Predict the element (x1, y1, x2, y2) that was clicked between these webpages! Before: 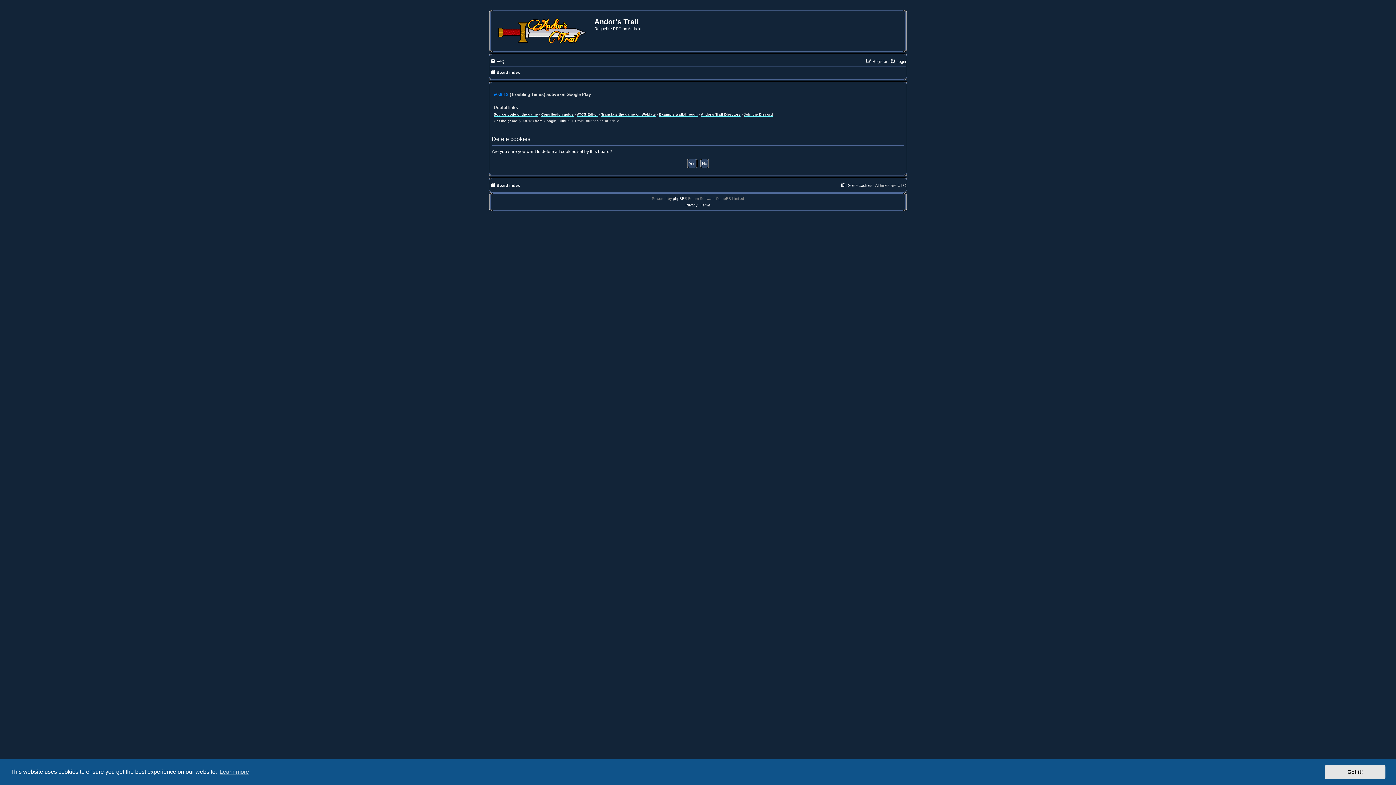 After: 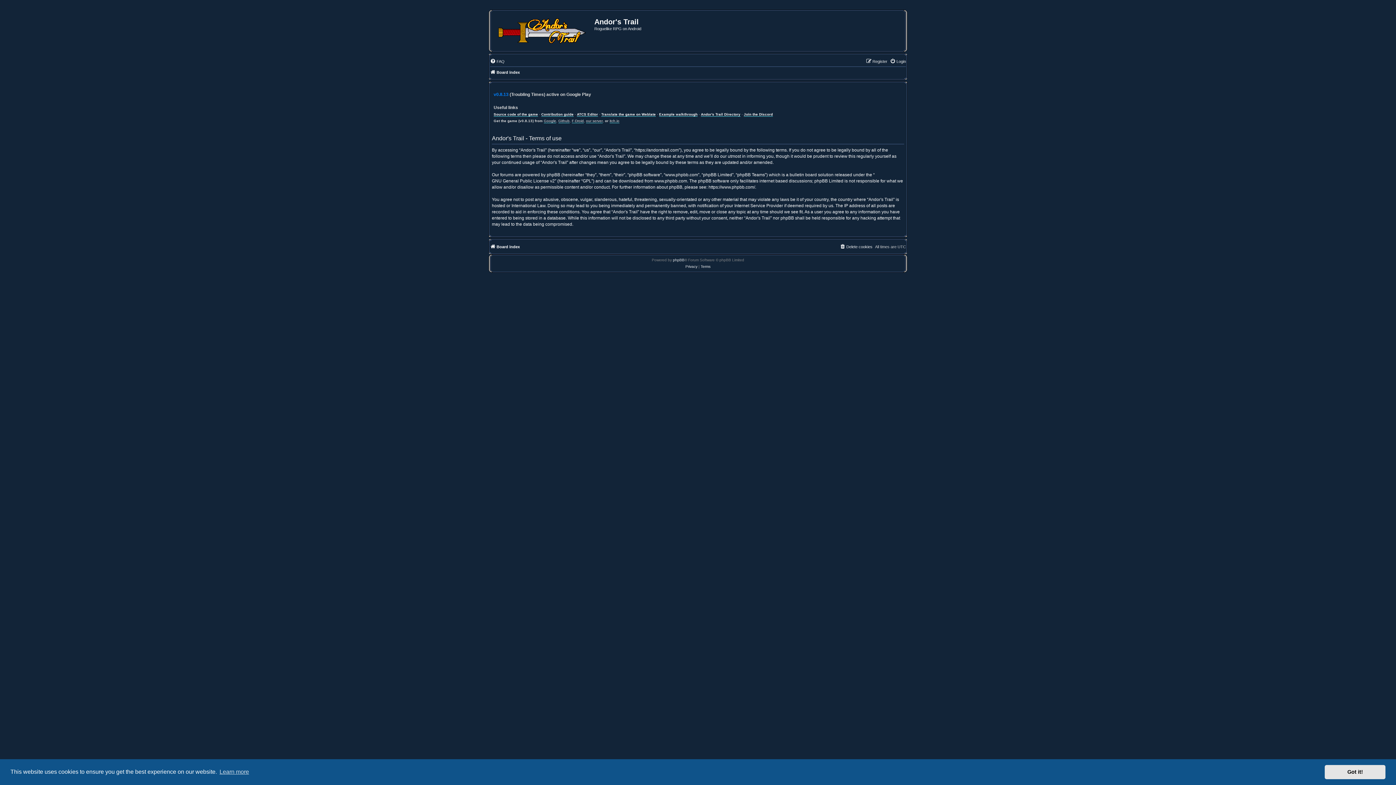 Action: bbox: (700, 202, 710, 208) label: Terms